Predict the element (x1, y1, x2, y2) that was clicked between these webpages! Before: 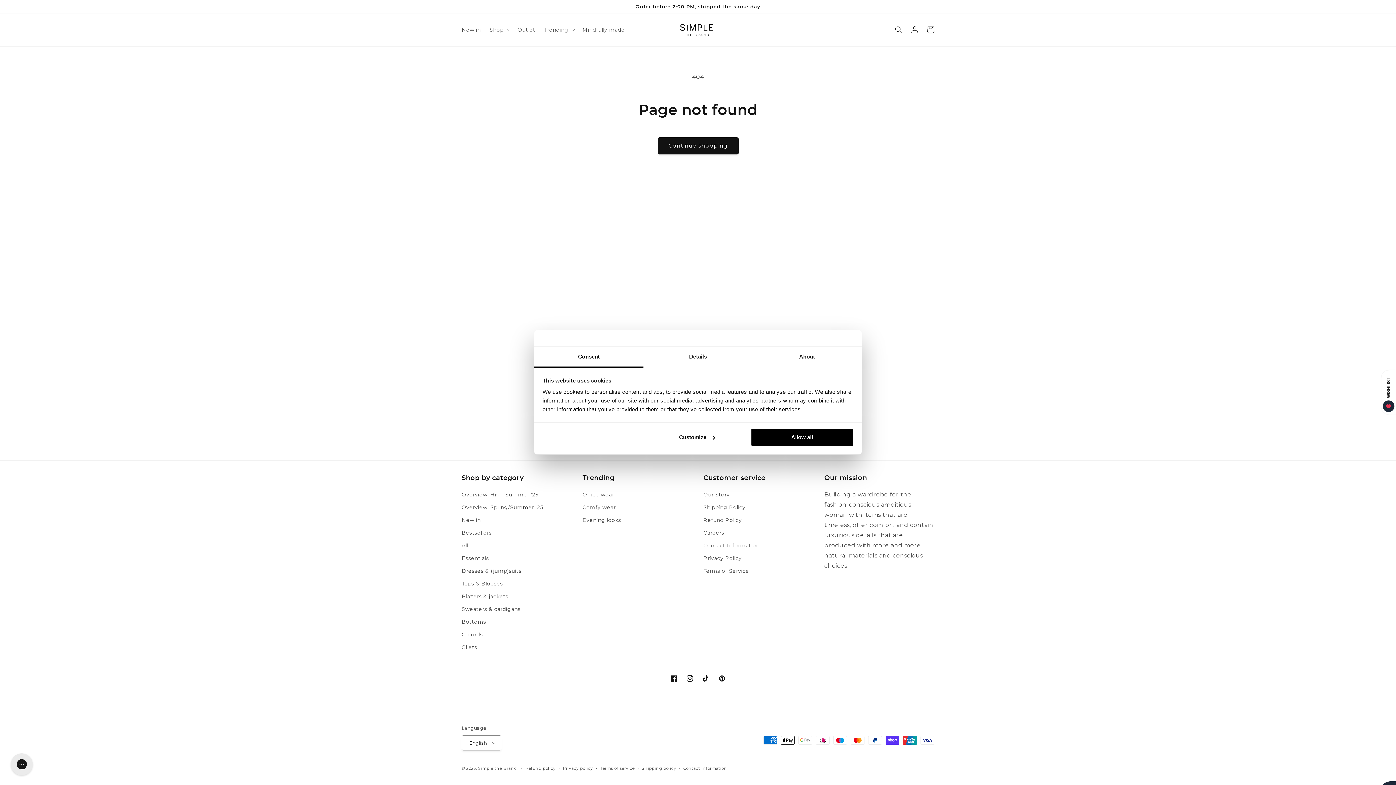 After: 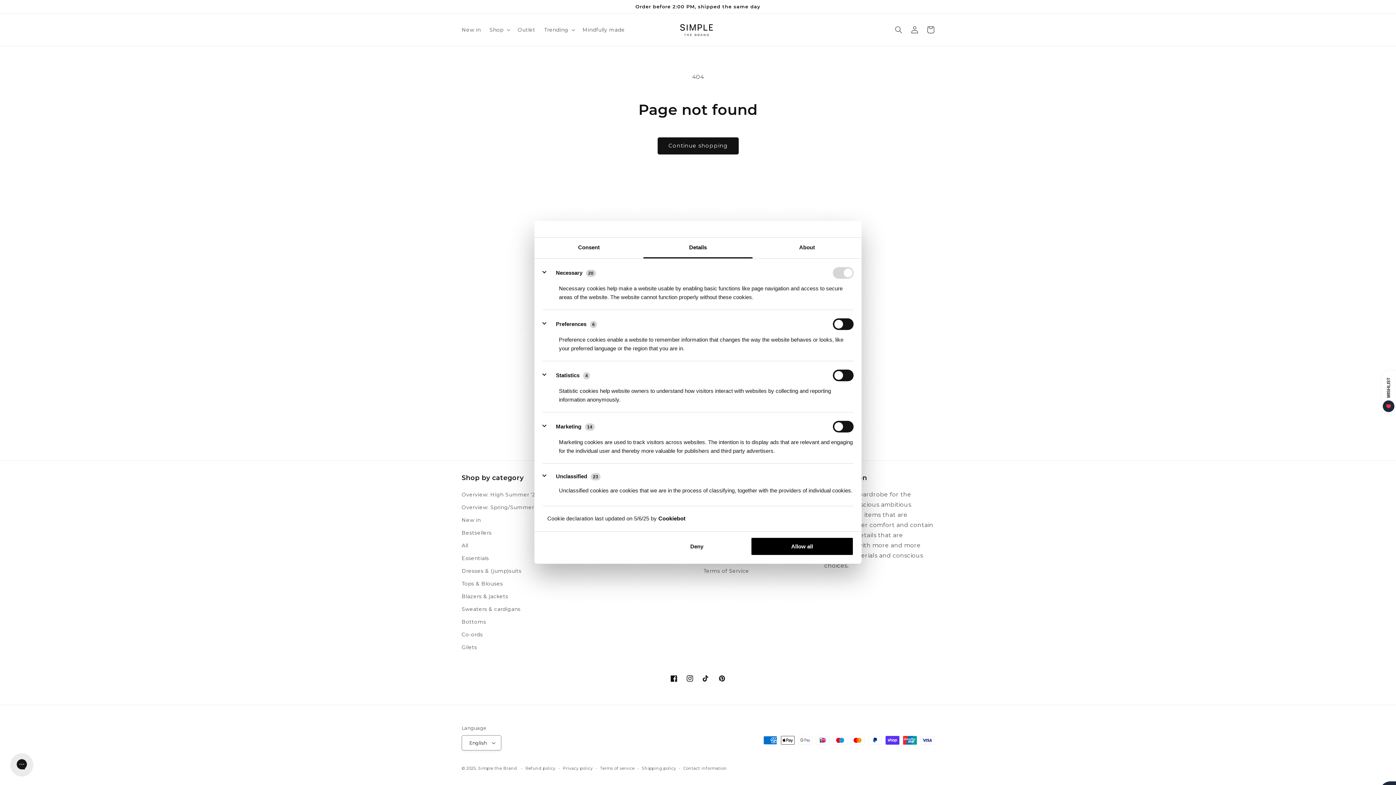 Action: bbox: (643, 347, 752, 367) label: Details